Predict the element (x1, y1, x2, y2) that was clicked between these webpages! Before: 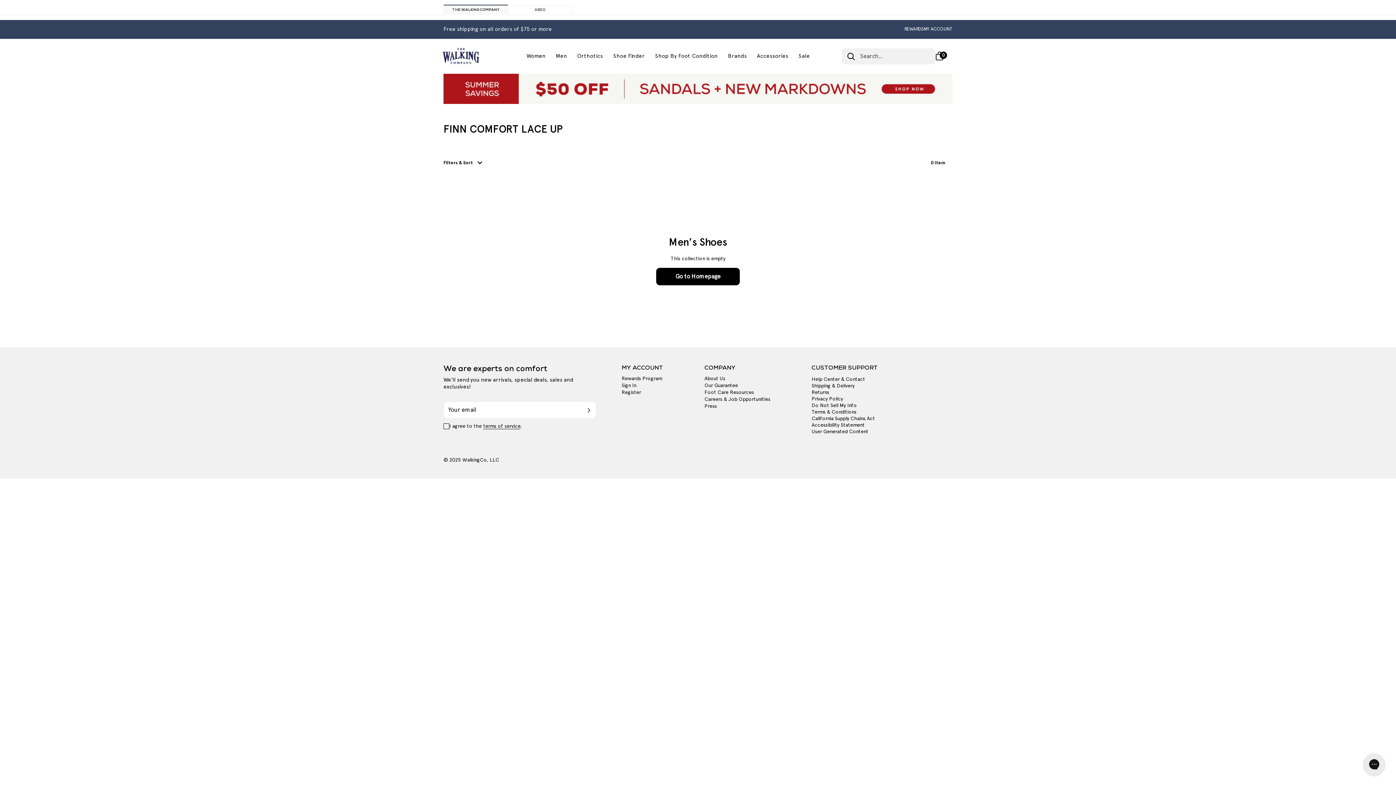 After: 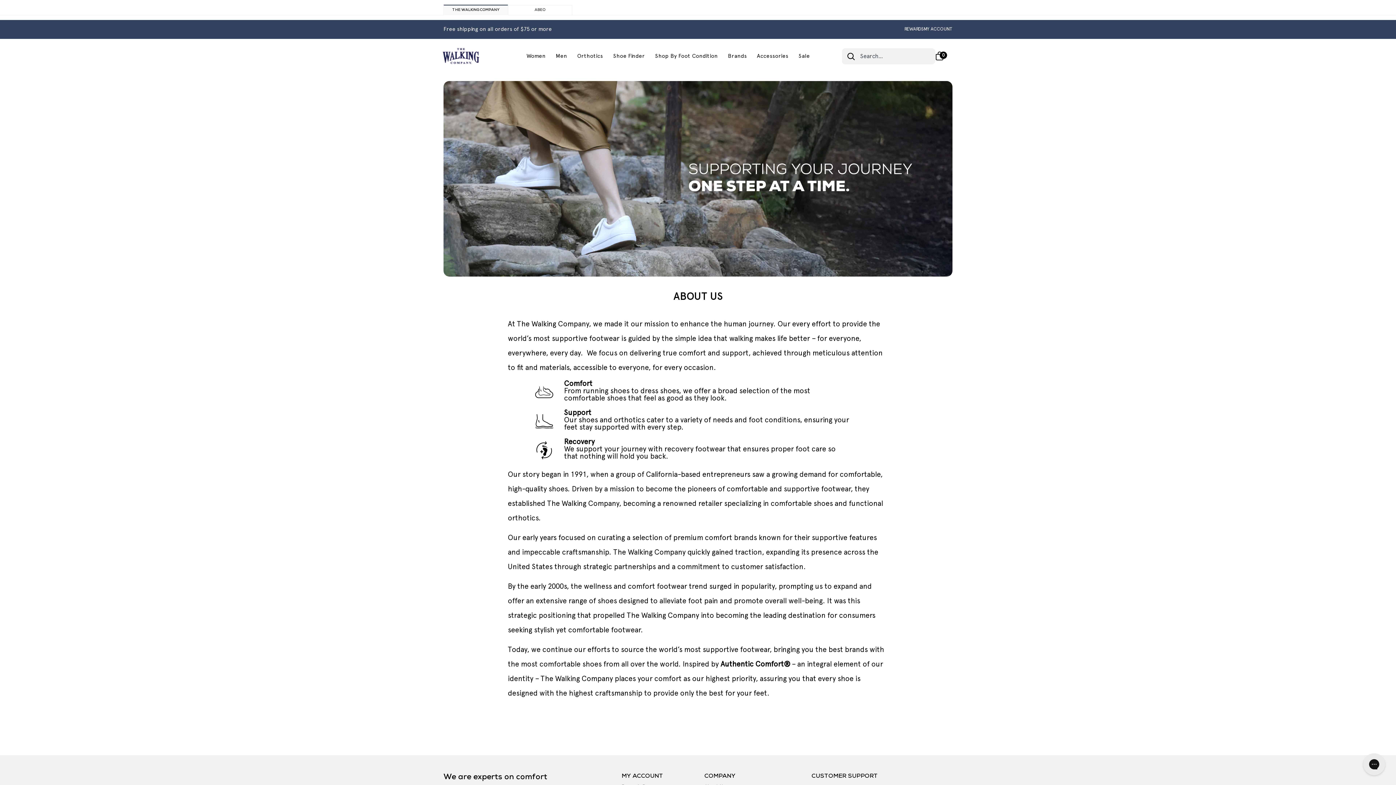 Action: bbox: (704, 376, 725, 381) label: About Us